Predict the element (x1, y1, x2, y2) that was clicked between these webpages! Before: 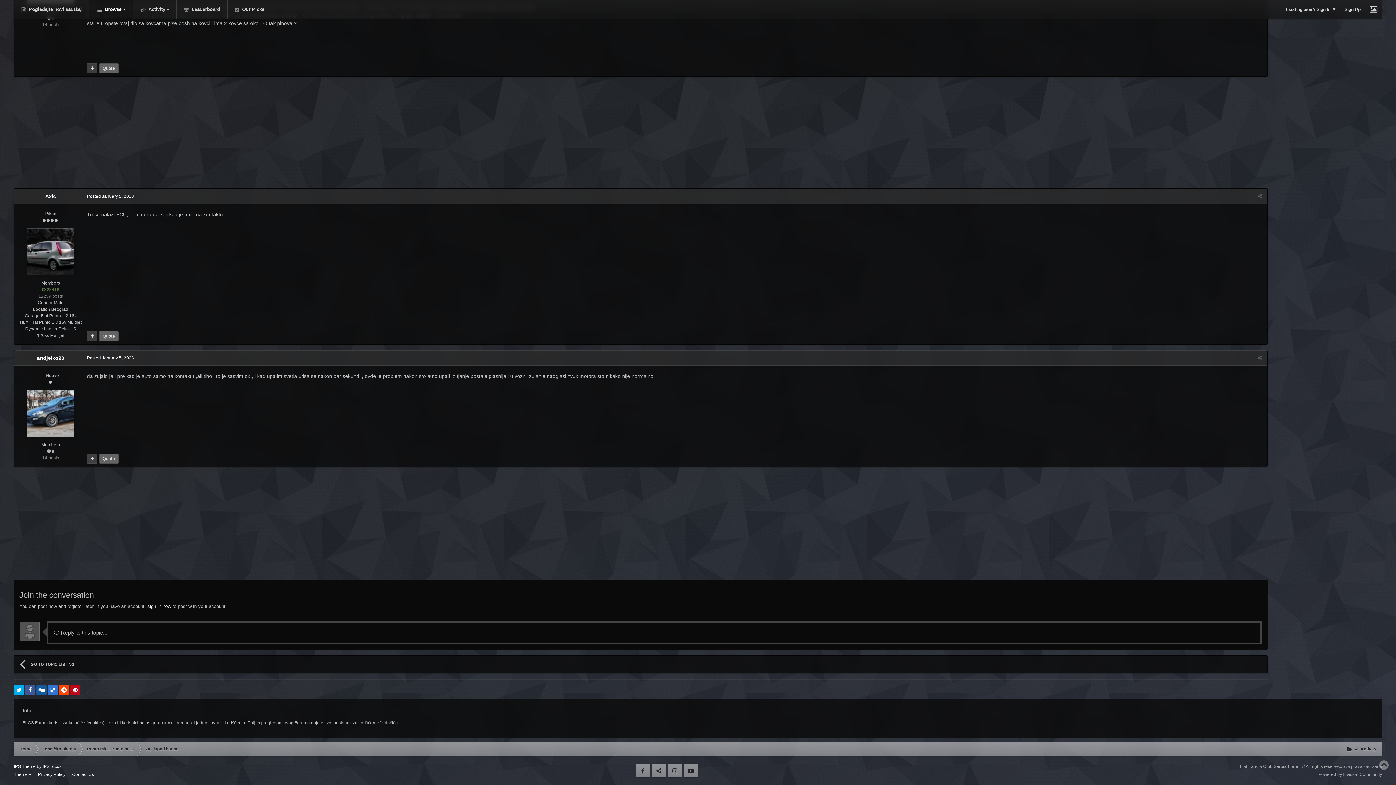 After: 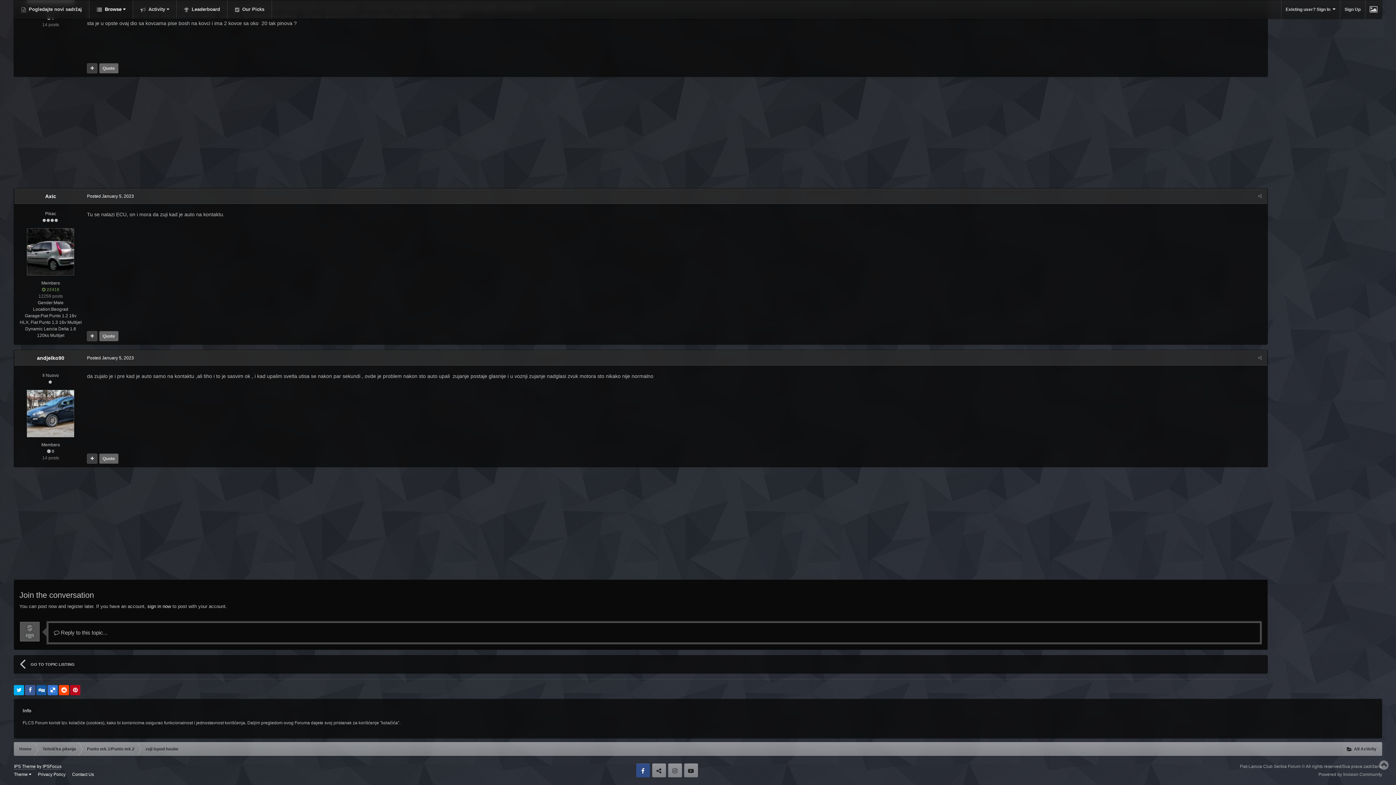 Action: bbox: (636, 763, 650, 777) label: Facebook